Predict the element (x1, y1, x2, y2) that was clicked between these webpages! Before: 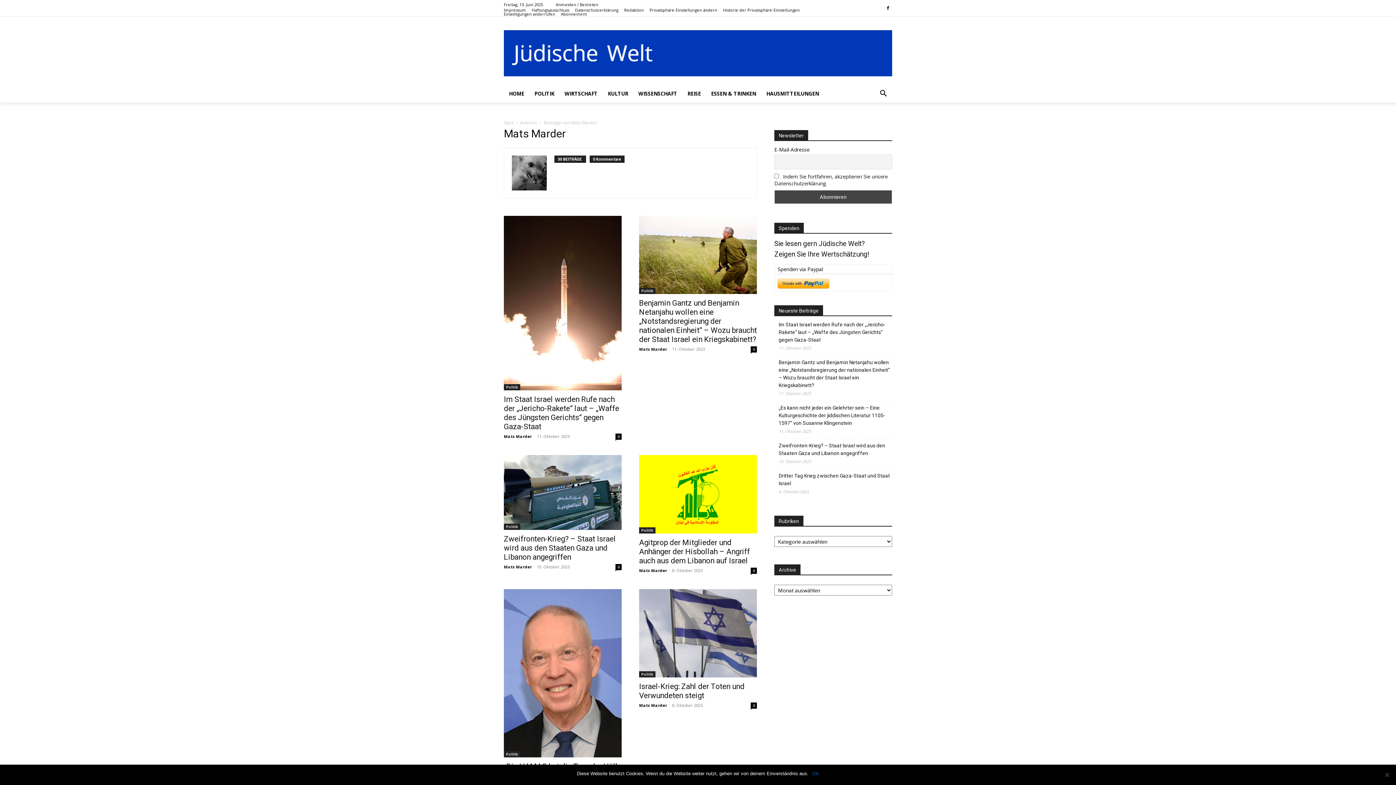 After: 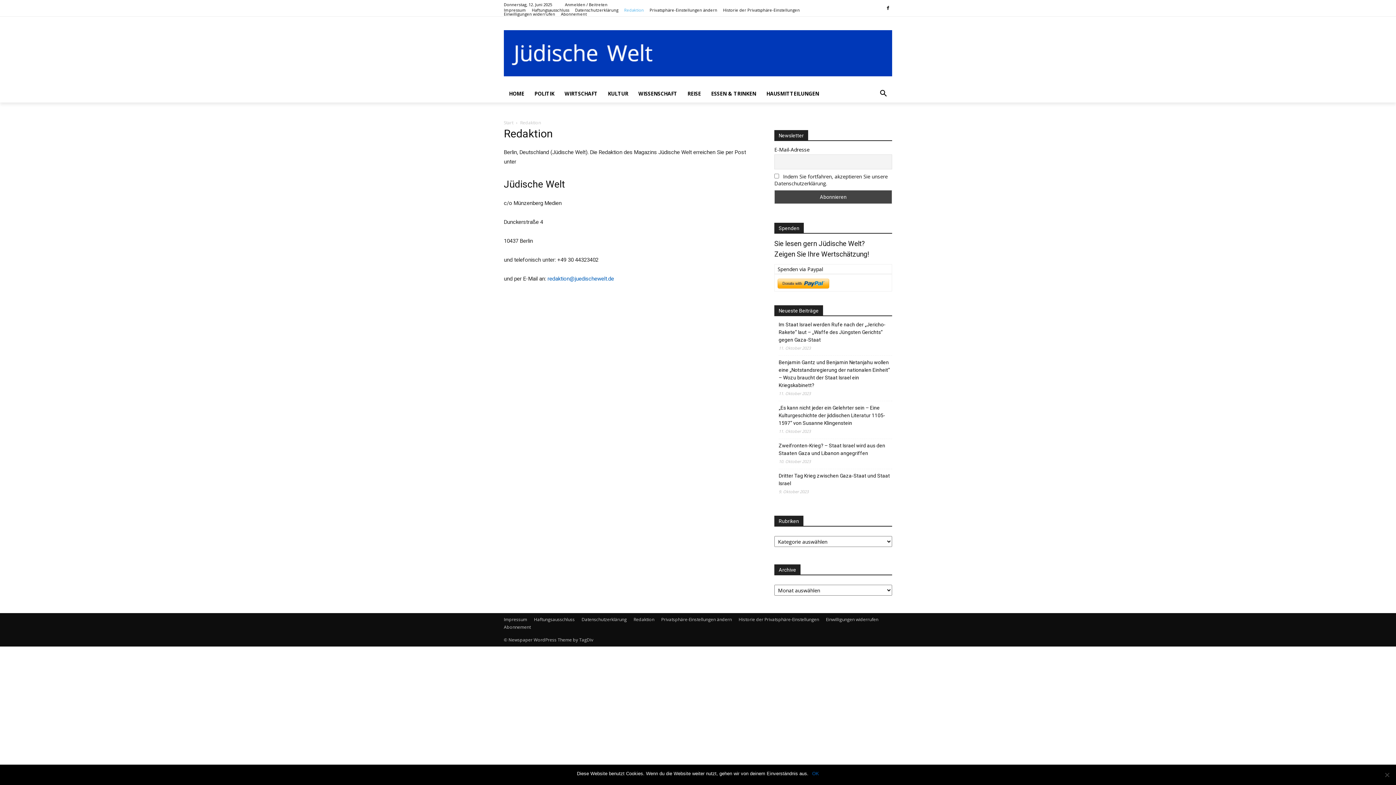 Action: bbox: (624, 8, 644, 12) label: Redaktion